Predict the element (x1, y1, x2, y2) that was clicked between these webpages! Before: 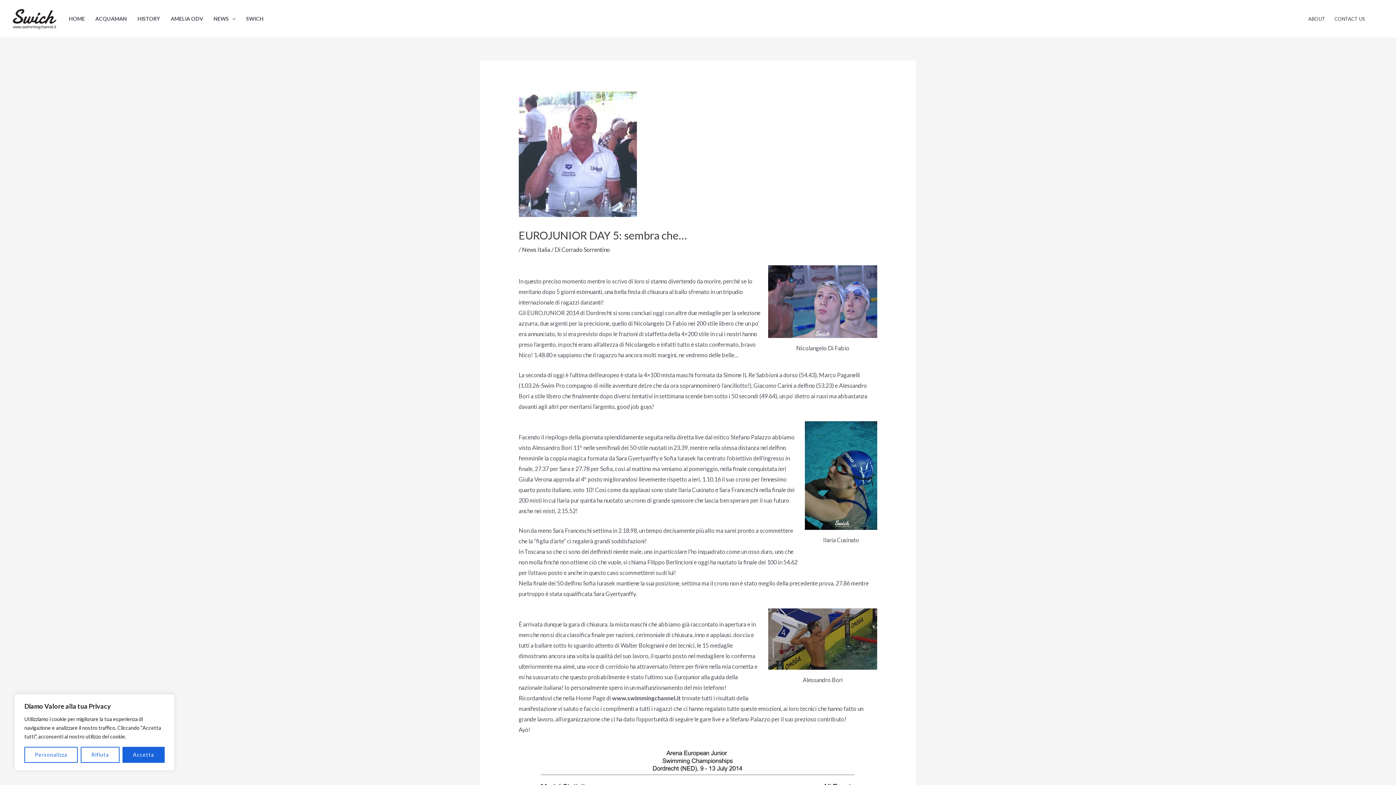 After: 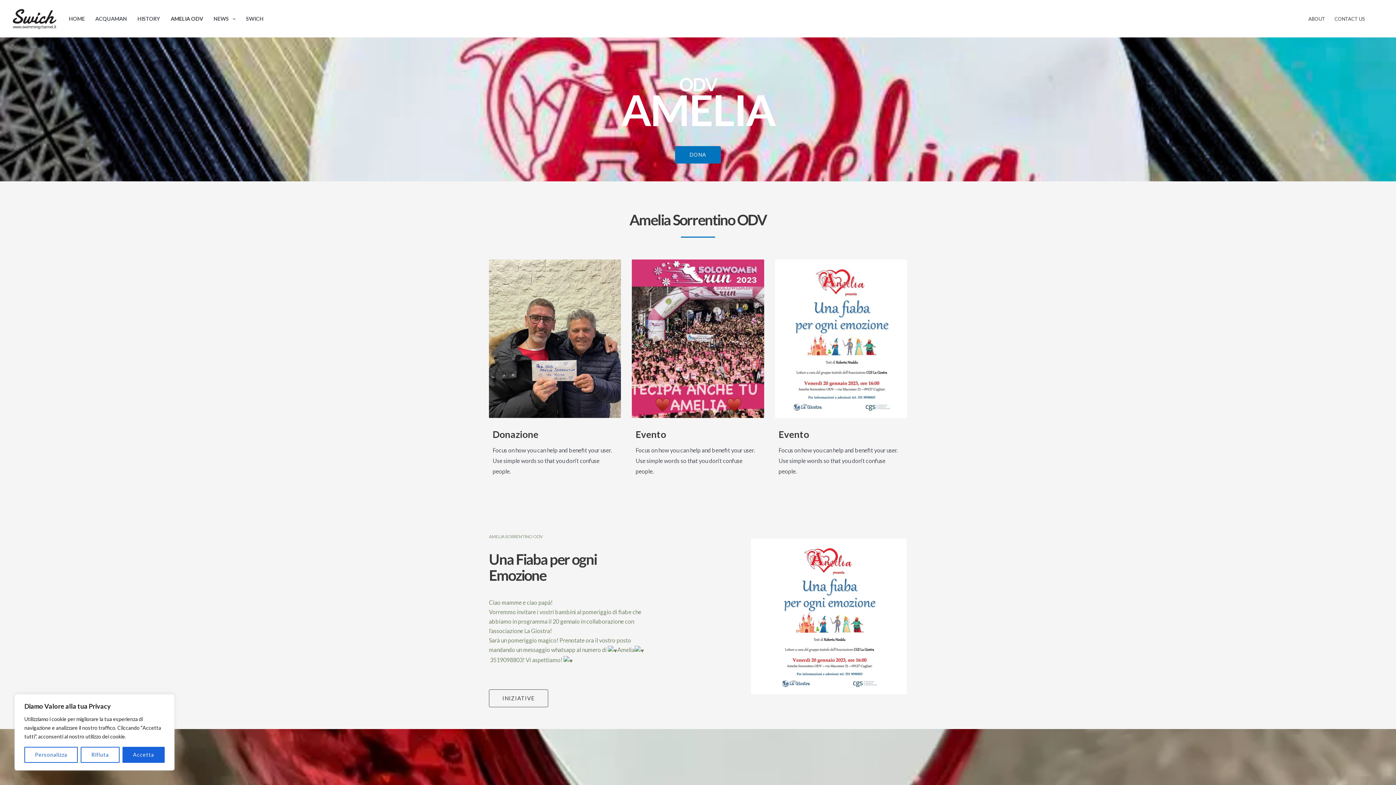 Action: label: AMELIA ODV bbox: (165, 6, 208, 31)